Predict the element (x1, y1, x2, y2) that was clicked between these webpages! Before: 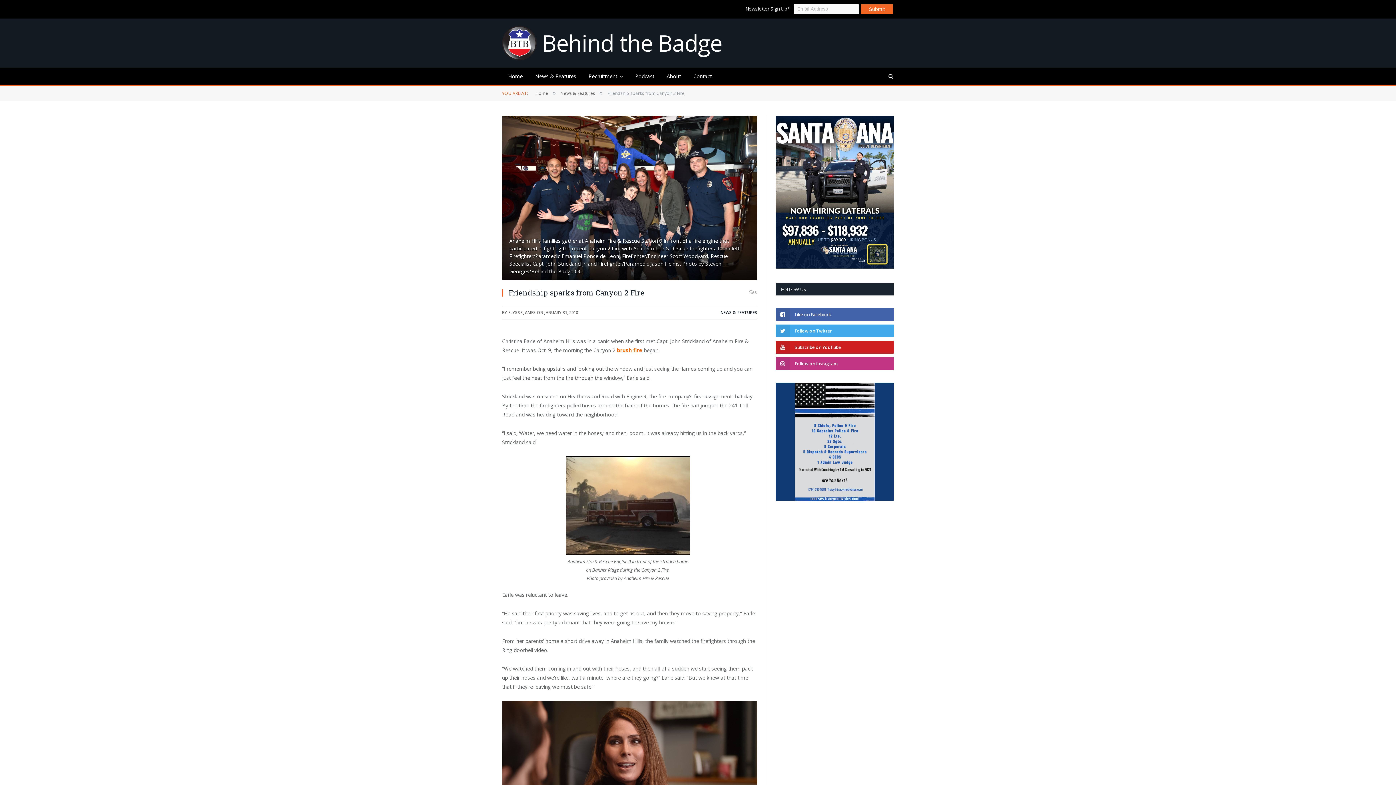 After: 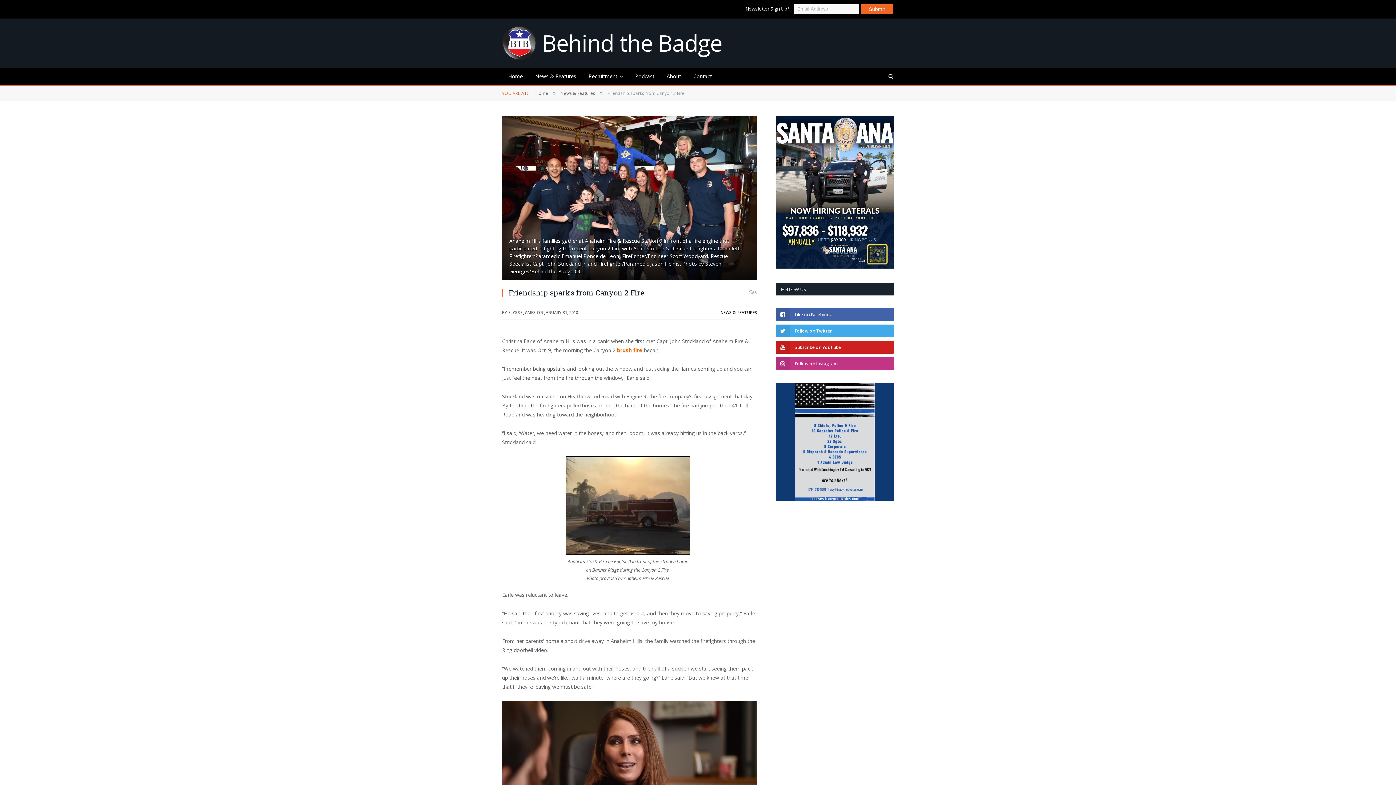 Action: bbox: (776, 383, 894, 501)